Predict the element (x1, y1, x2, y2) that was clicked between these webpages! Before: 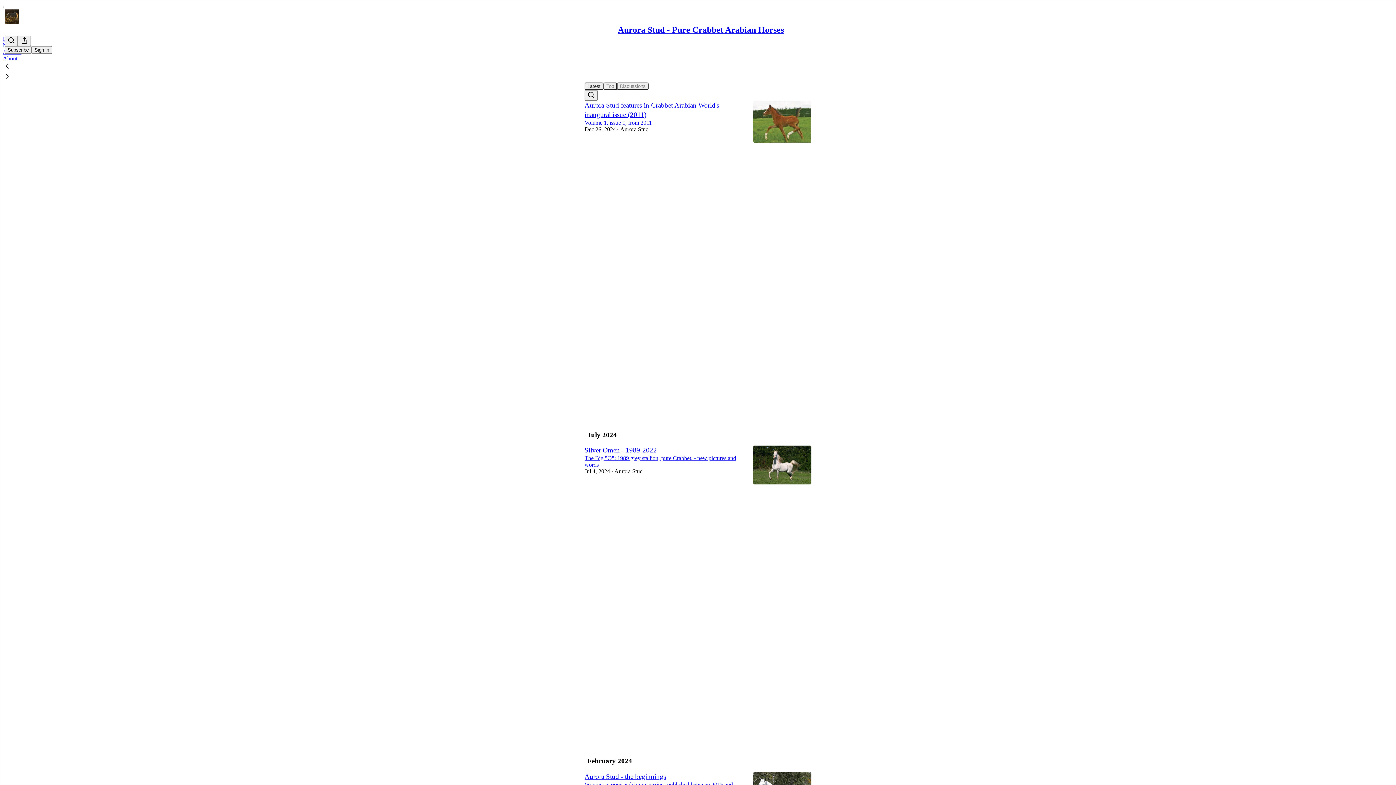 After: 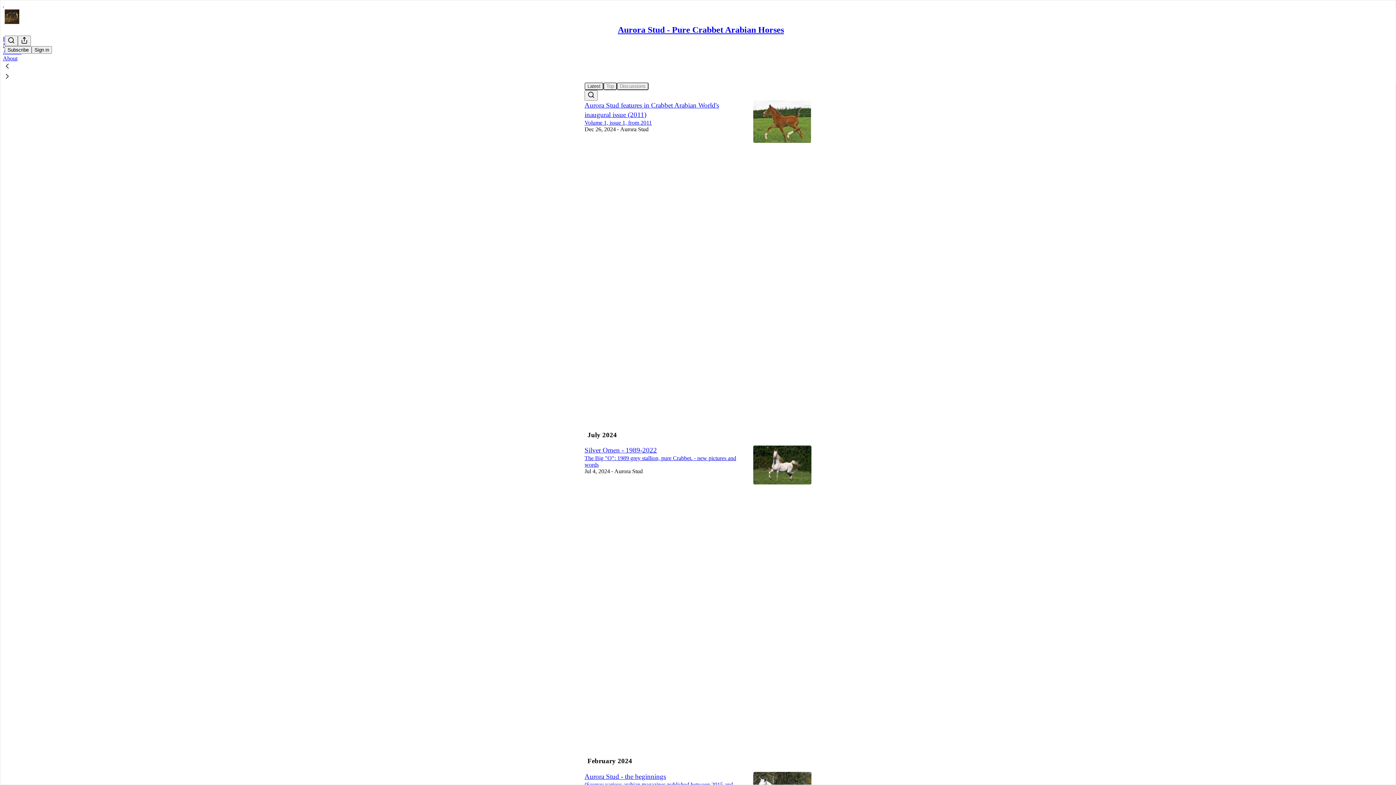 Action: bbox: (2, 72, 1399, 82)